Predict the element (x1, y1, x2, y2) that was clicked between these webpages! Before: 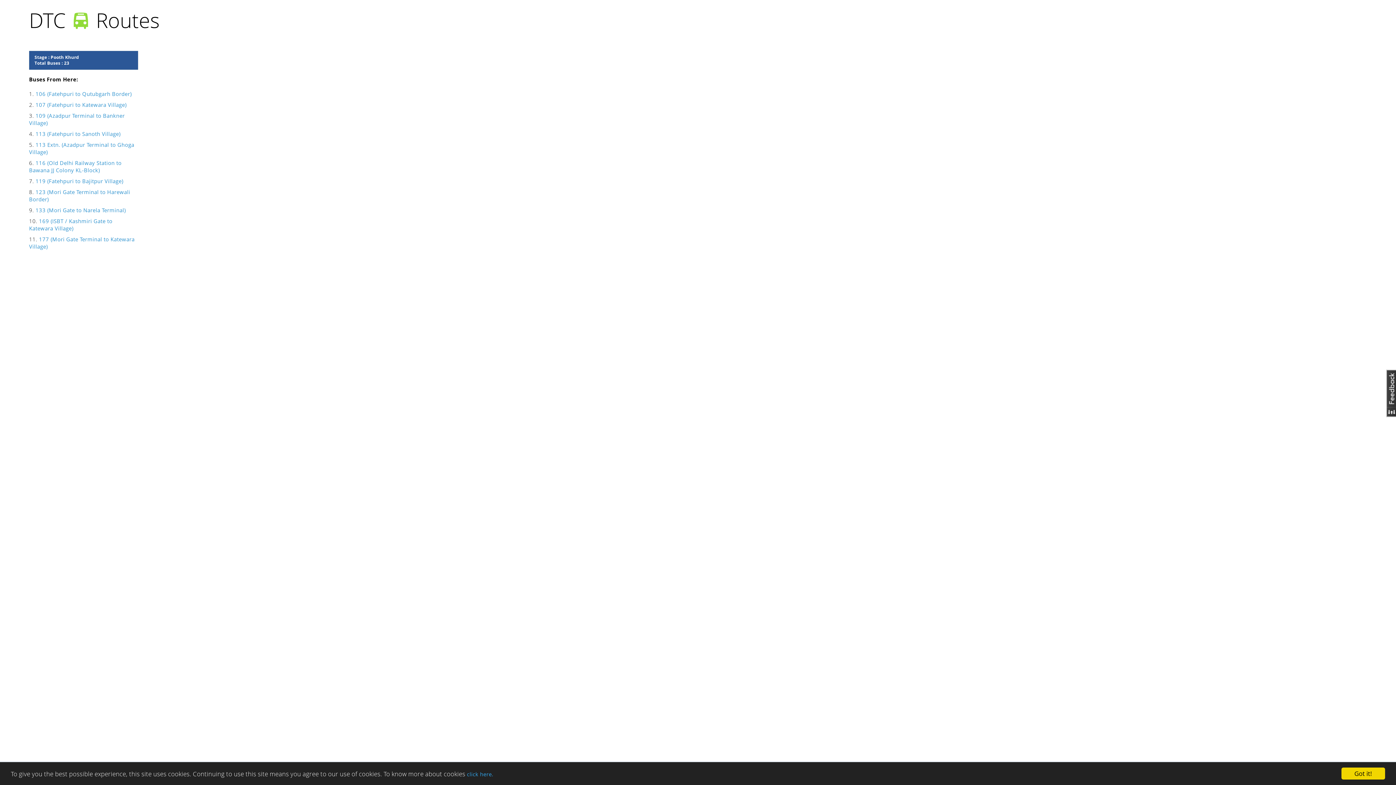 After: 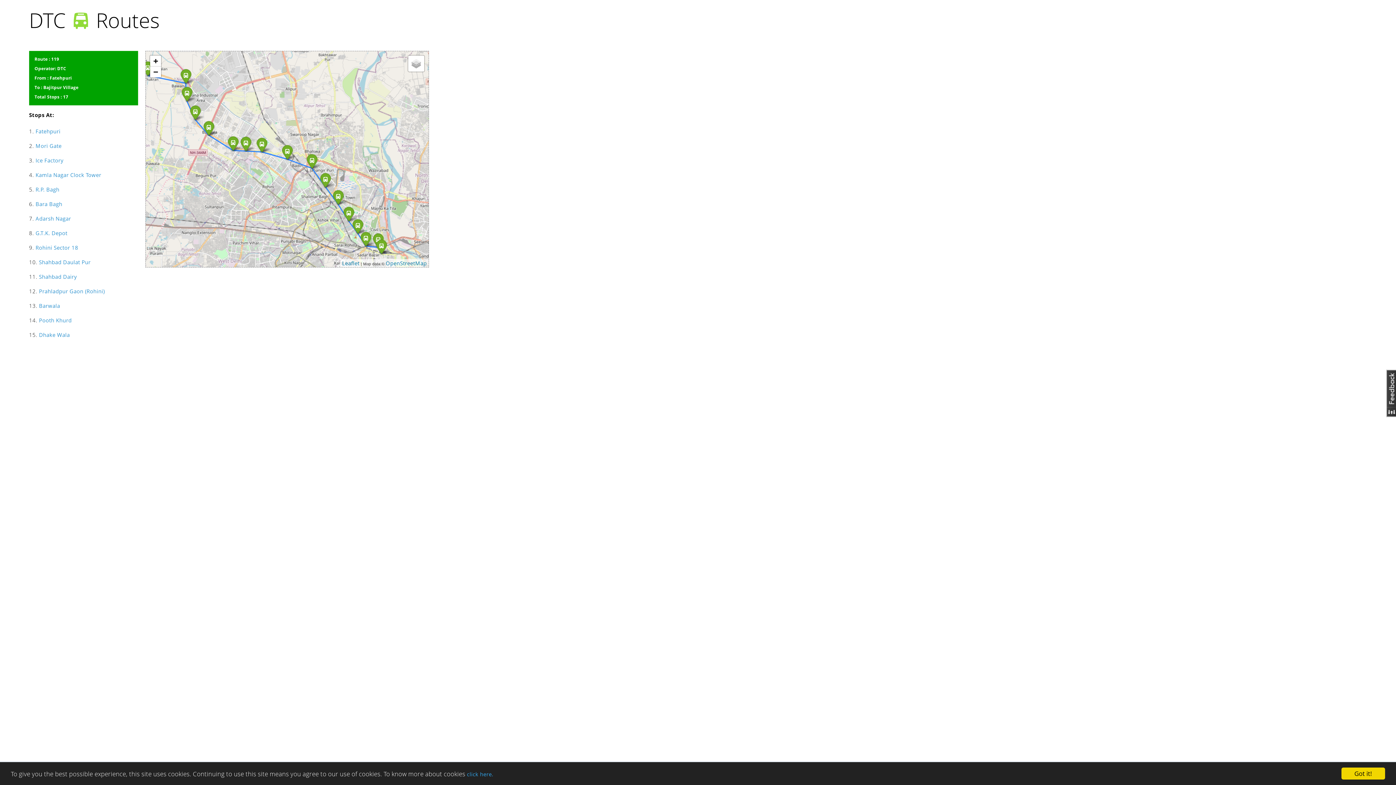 Action: bbox: (35, 177, 123, 184) label: 119 (Fatehpuri to Bajitpur Village)